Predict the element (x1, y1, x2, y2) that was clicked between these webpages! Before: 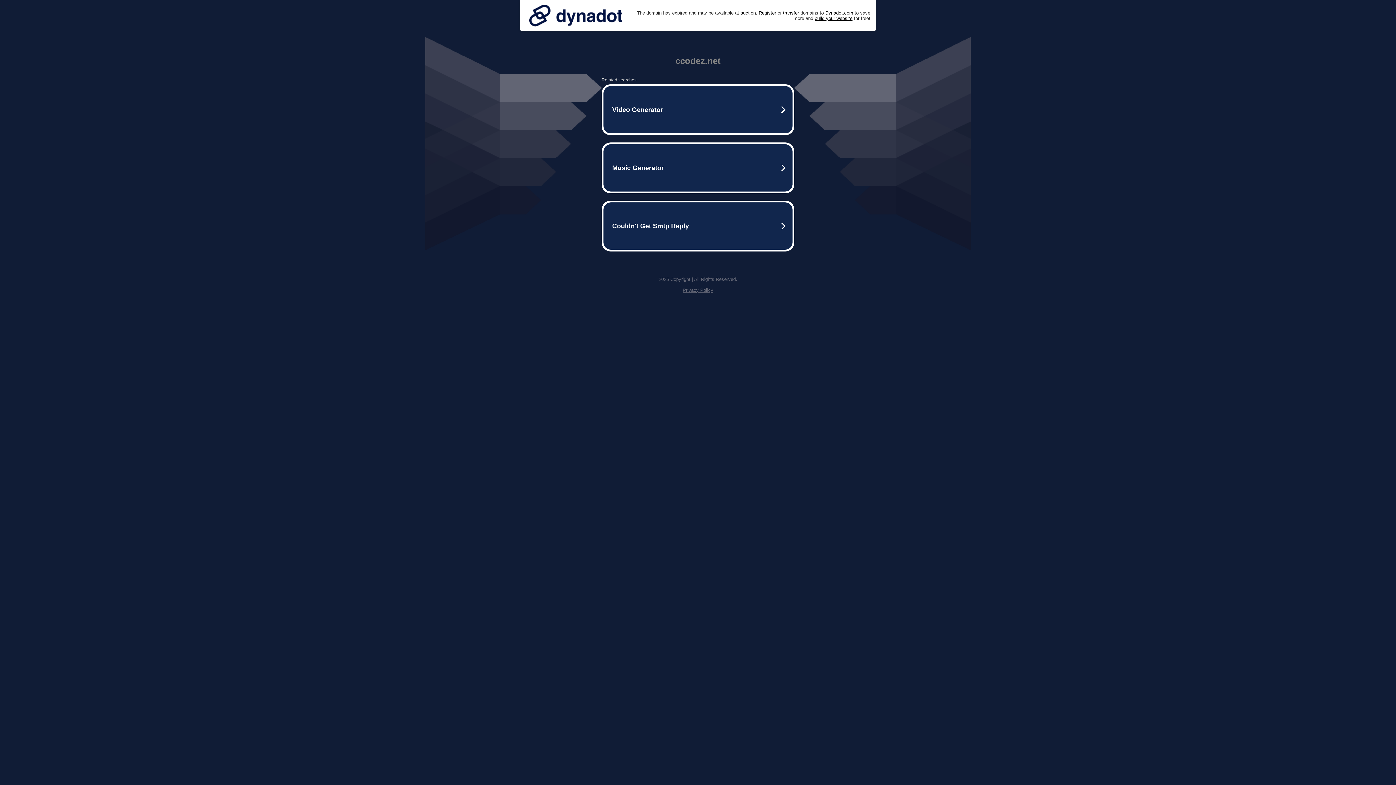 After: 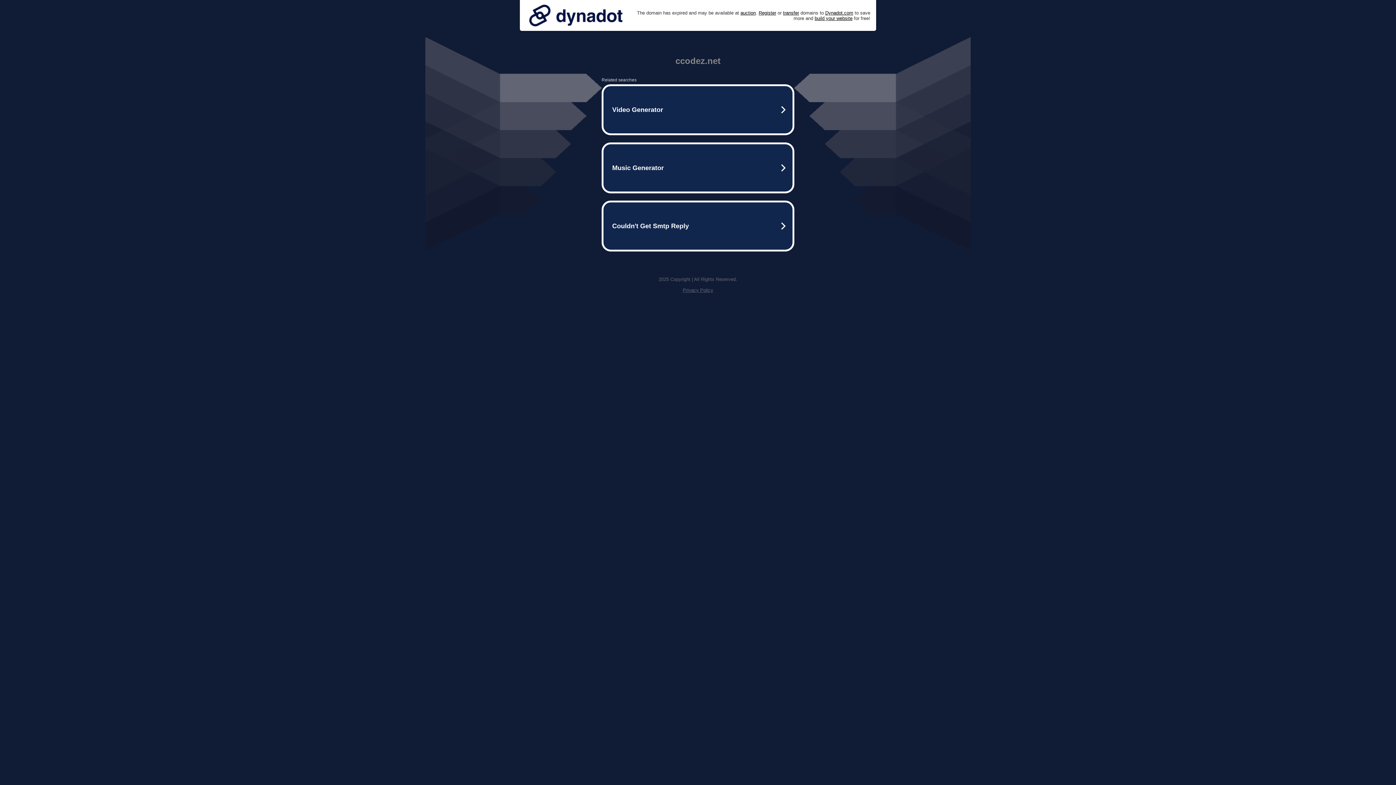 Action: bbox: (525, 0, 626, 30)